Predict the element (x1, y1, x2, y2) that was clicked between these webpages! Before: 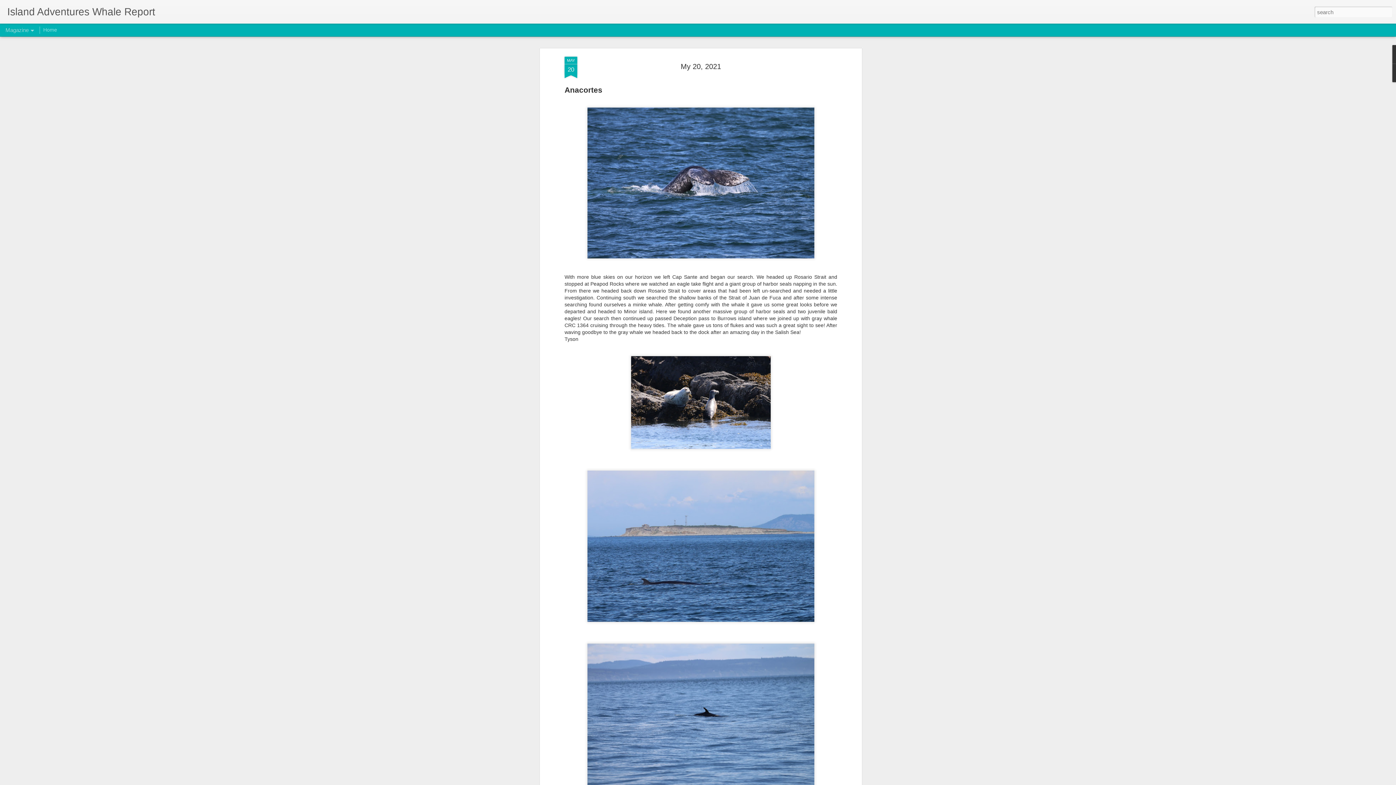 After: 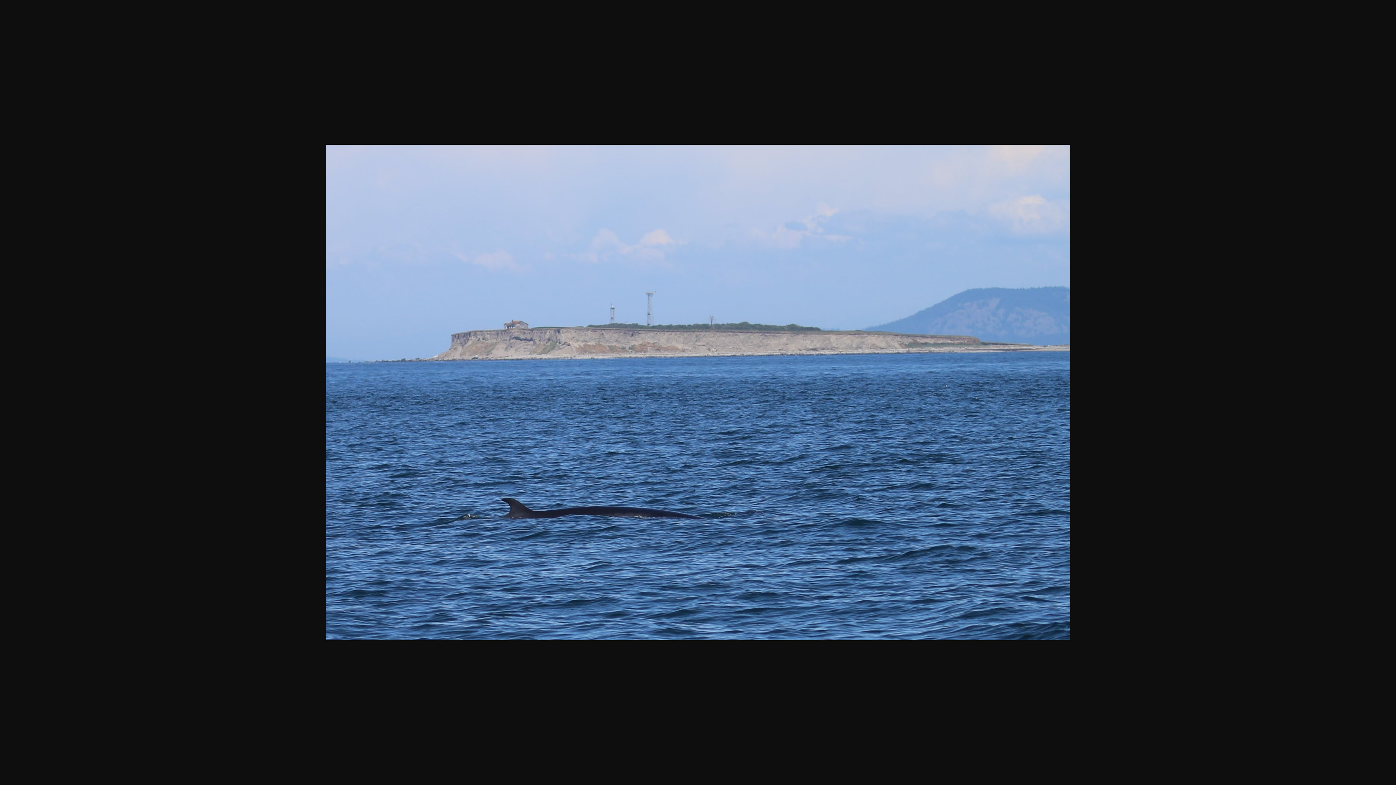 Action: bbox: (584, 623, 817, 629)